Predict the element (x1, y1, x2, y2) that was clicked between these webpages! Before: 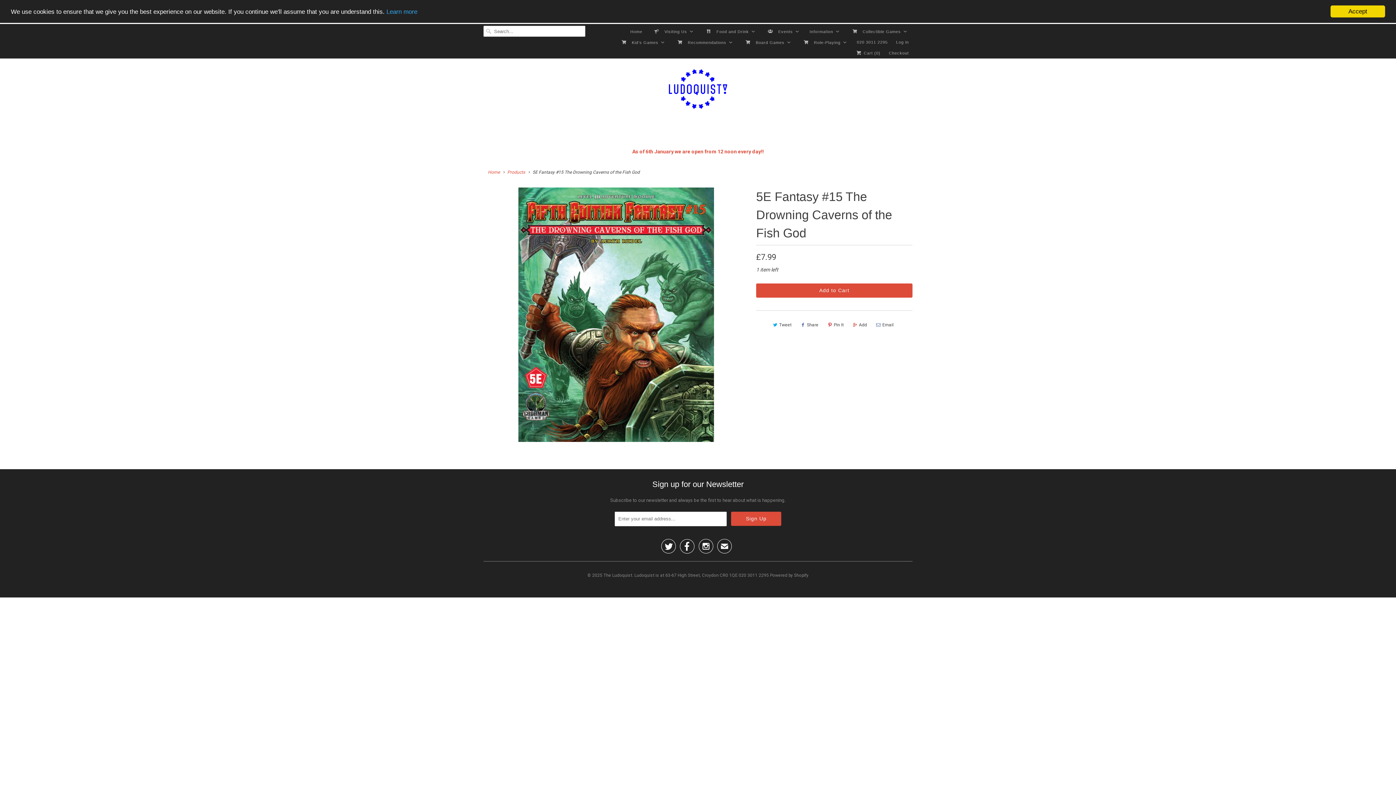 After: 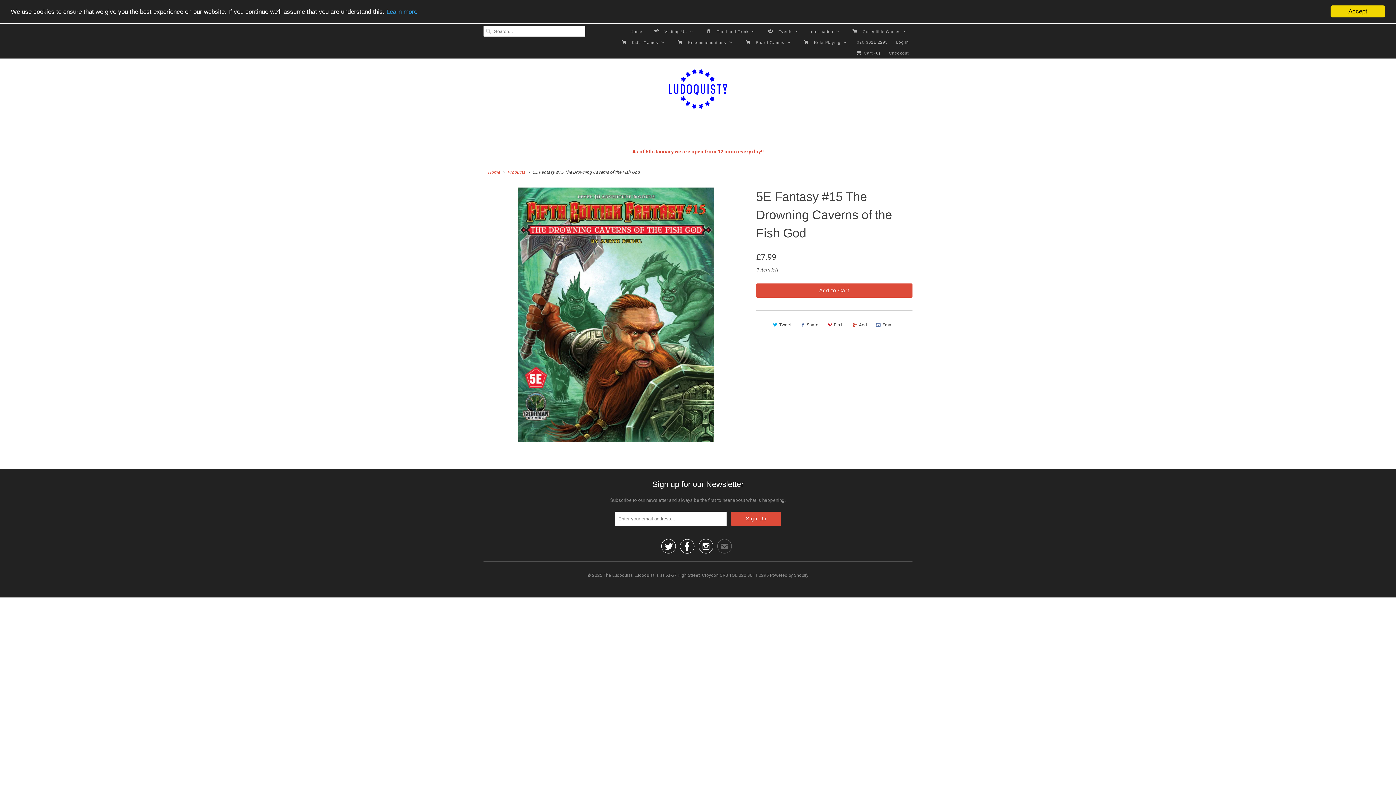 Action: bbox: (717, 544, 732, 552) label: ✉